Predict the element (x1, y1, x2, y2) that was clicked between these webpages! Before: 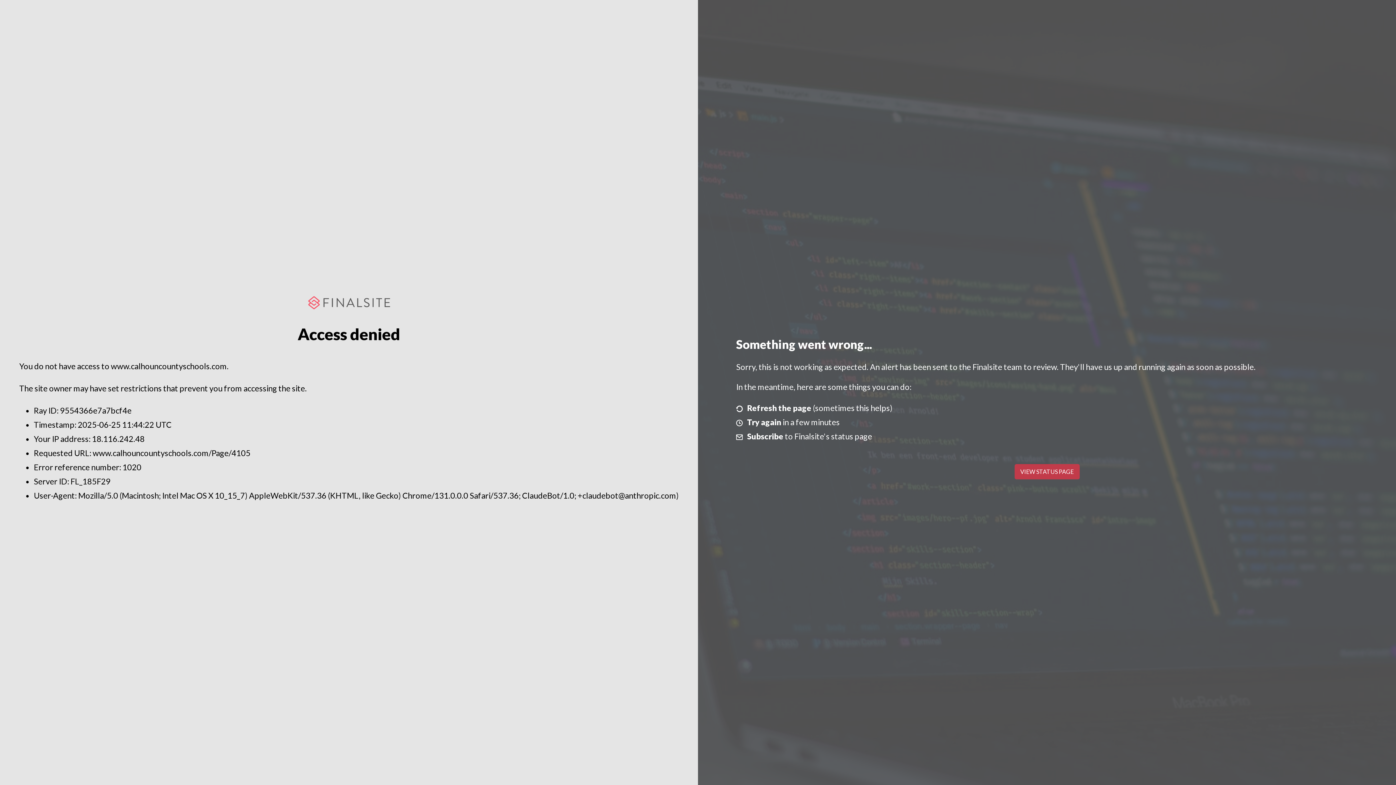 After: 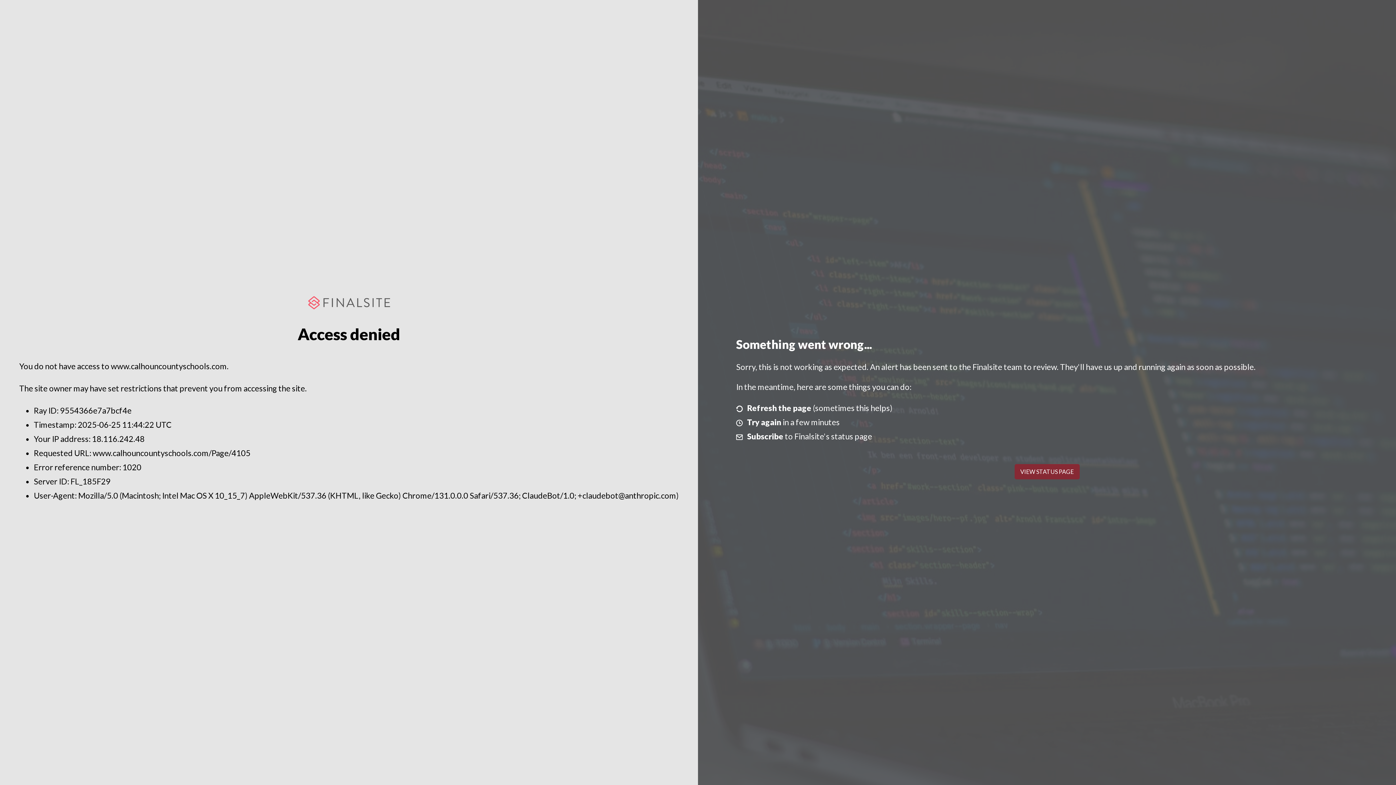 Action: label: VIEW STATUS PAGE bbox: (1014, 464, 1079, 479)